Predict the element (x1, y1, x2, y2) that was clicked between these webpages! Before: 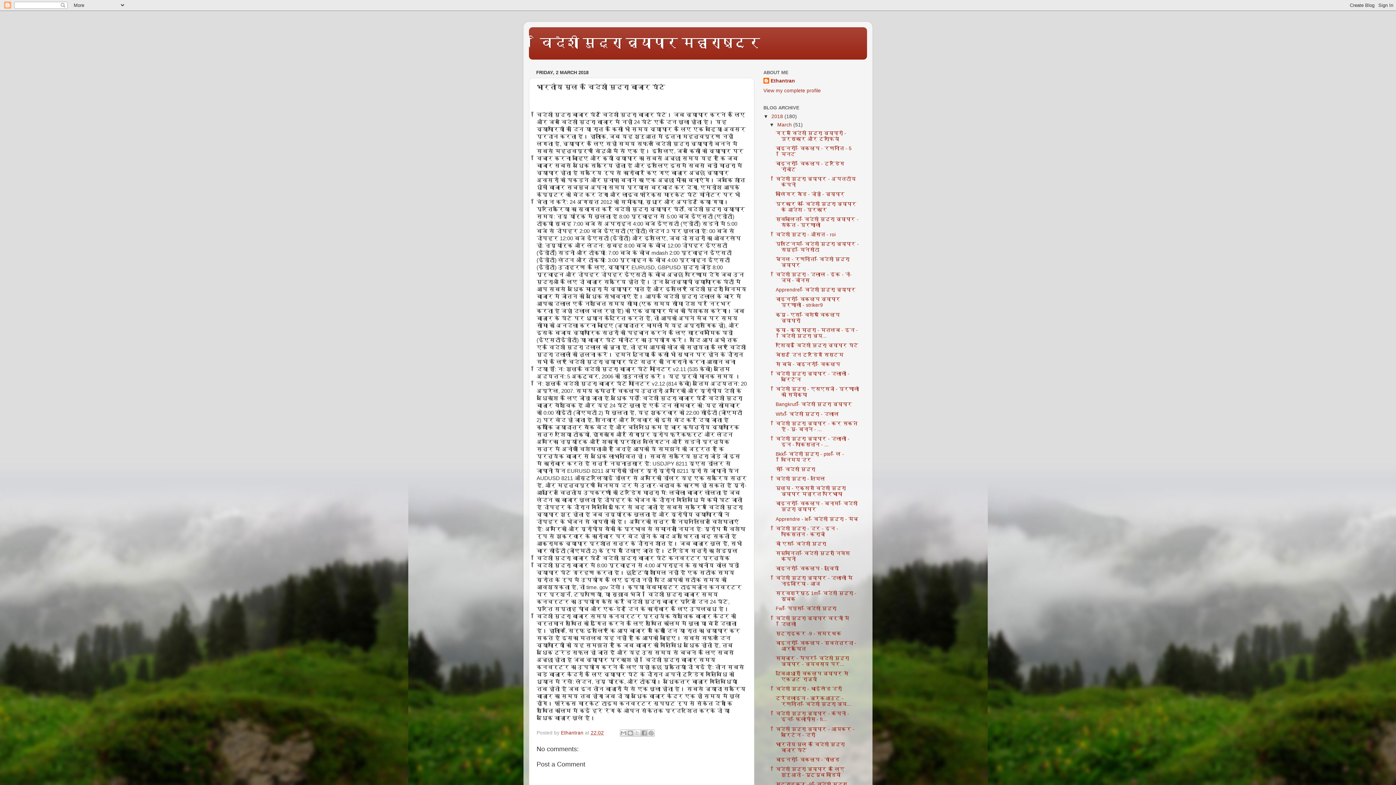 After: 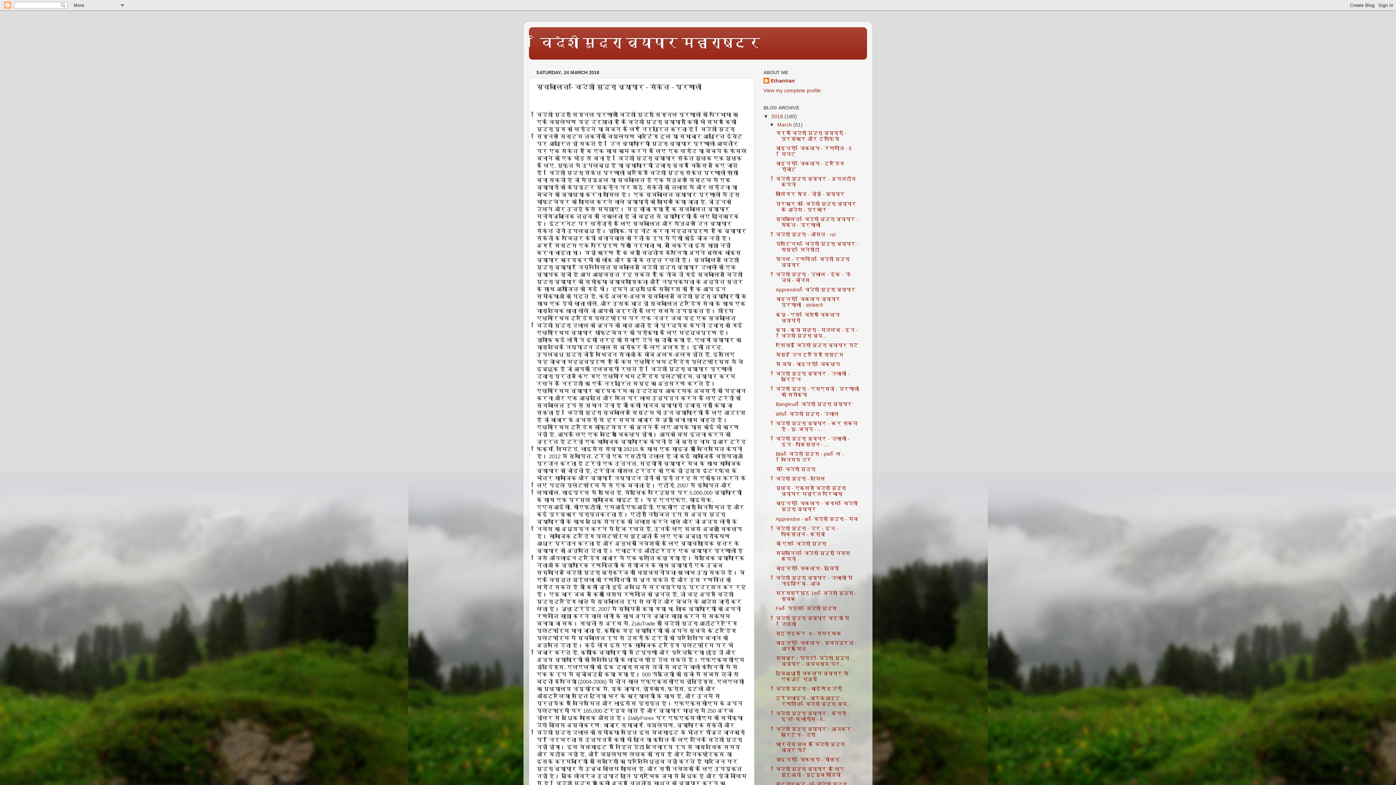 Action: bbox: (775, 216, 858, 227) label: स्वचालित - विदेशी मुद्रा व्यापार - संकेत - प्रणाली